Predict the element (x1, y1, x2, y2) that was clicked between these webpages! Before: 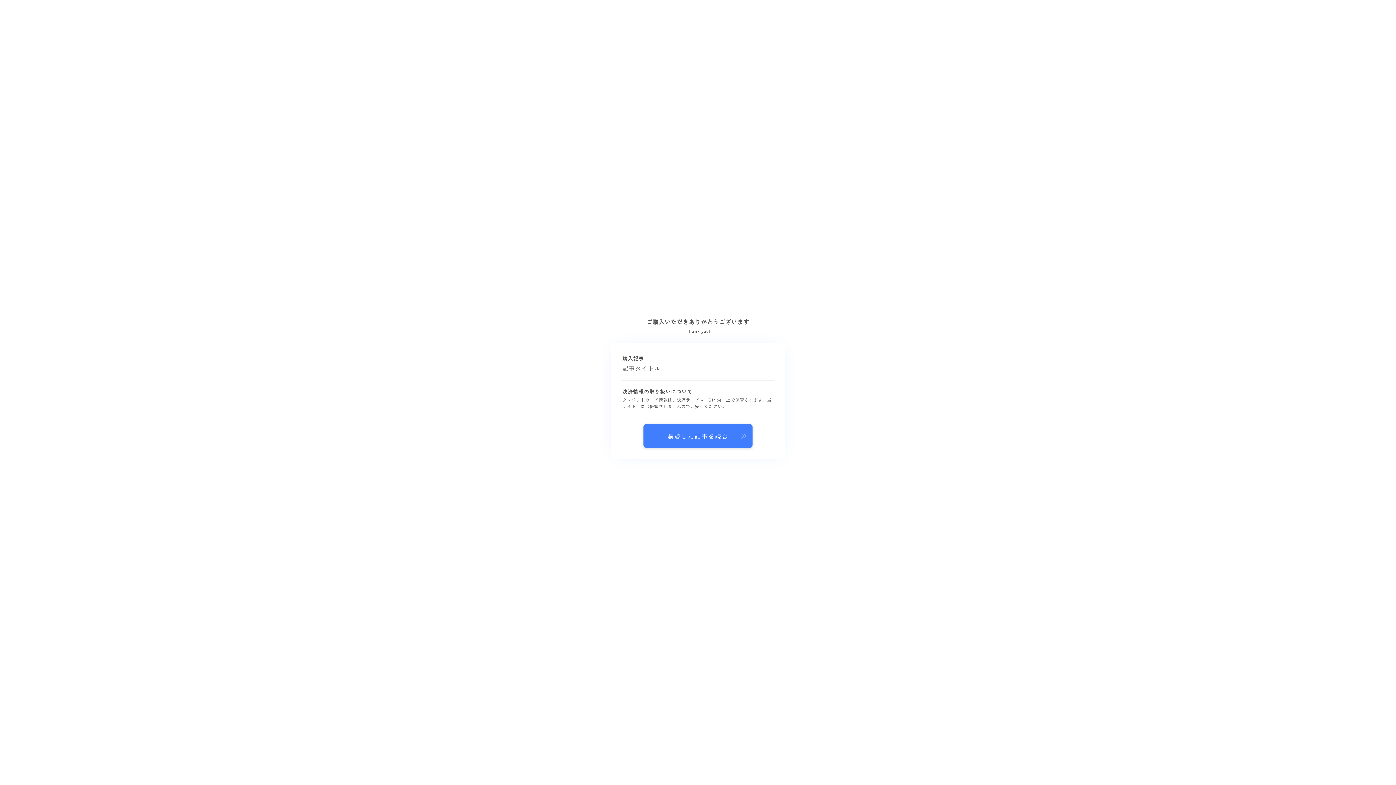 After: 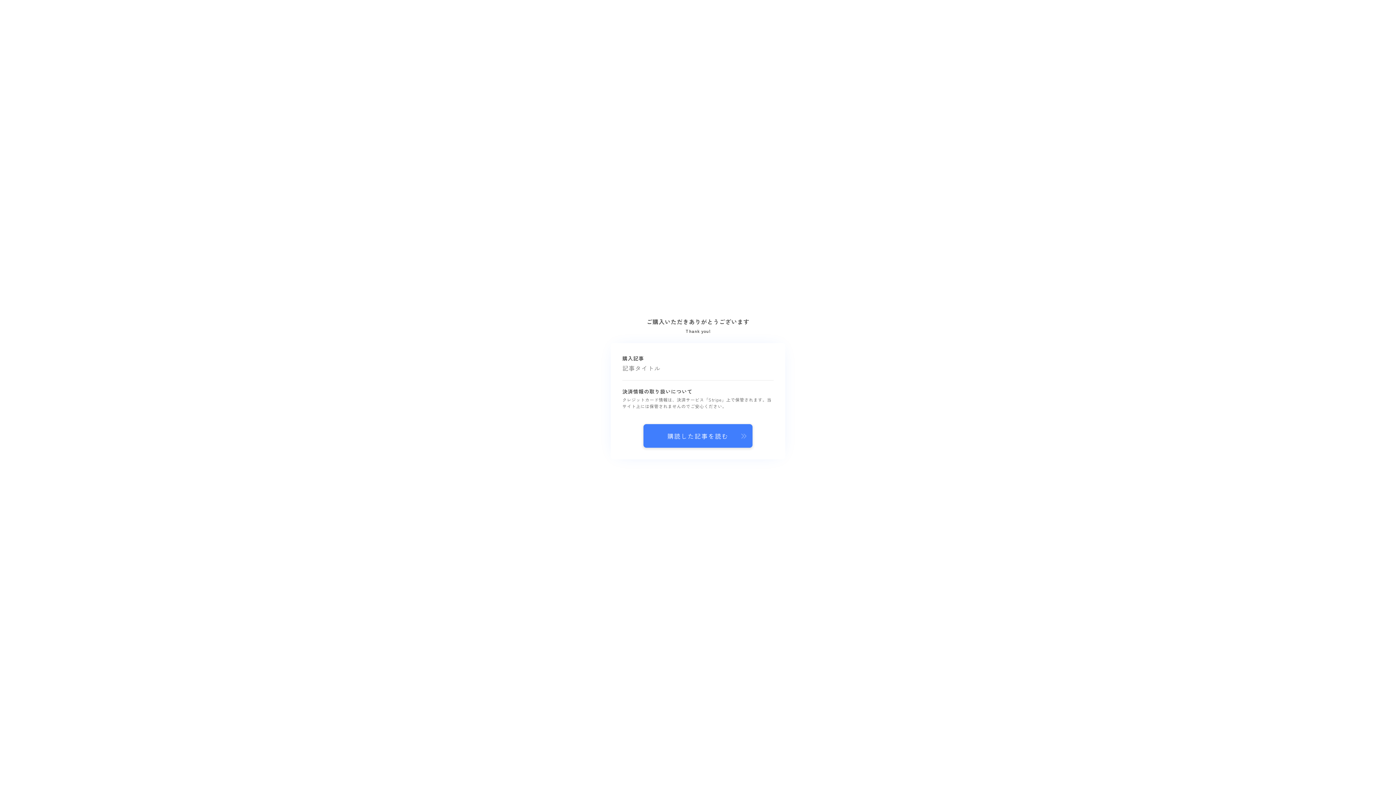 Action: label: 購読した記事を読む bbox: (643, 424, 752, 447)